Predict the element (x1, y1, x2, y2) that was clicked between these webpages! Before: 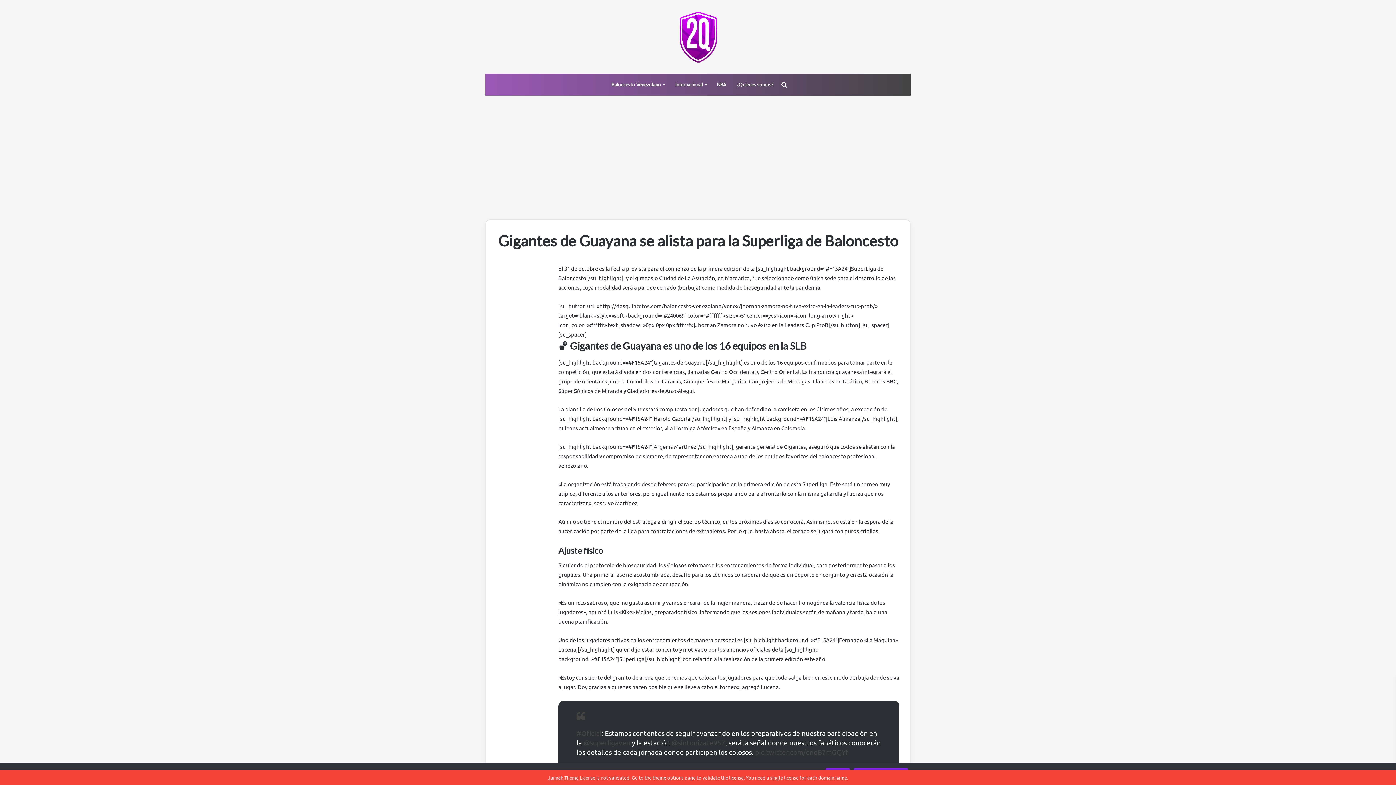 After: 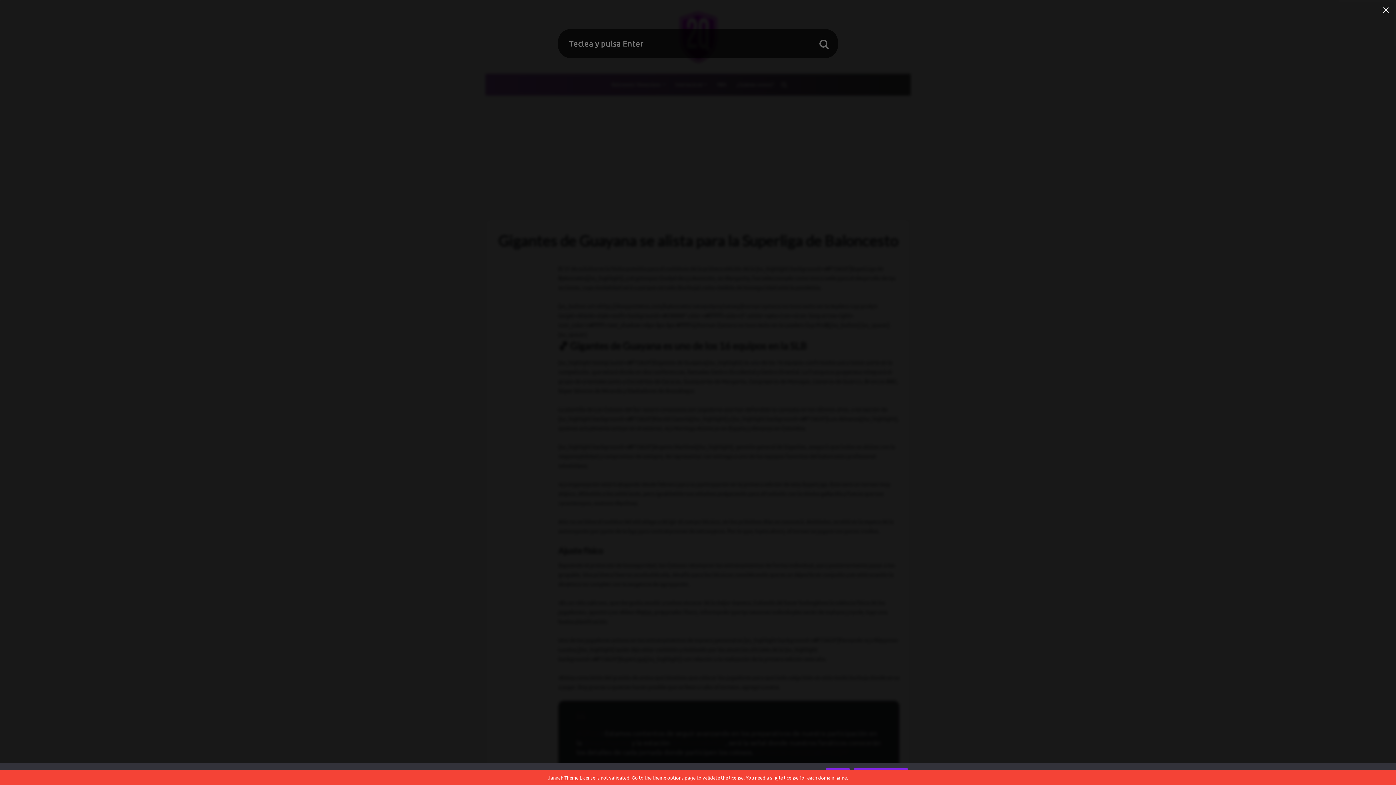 Action: bbox: (778, 73, 789, 95) label: Buscar por